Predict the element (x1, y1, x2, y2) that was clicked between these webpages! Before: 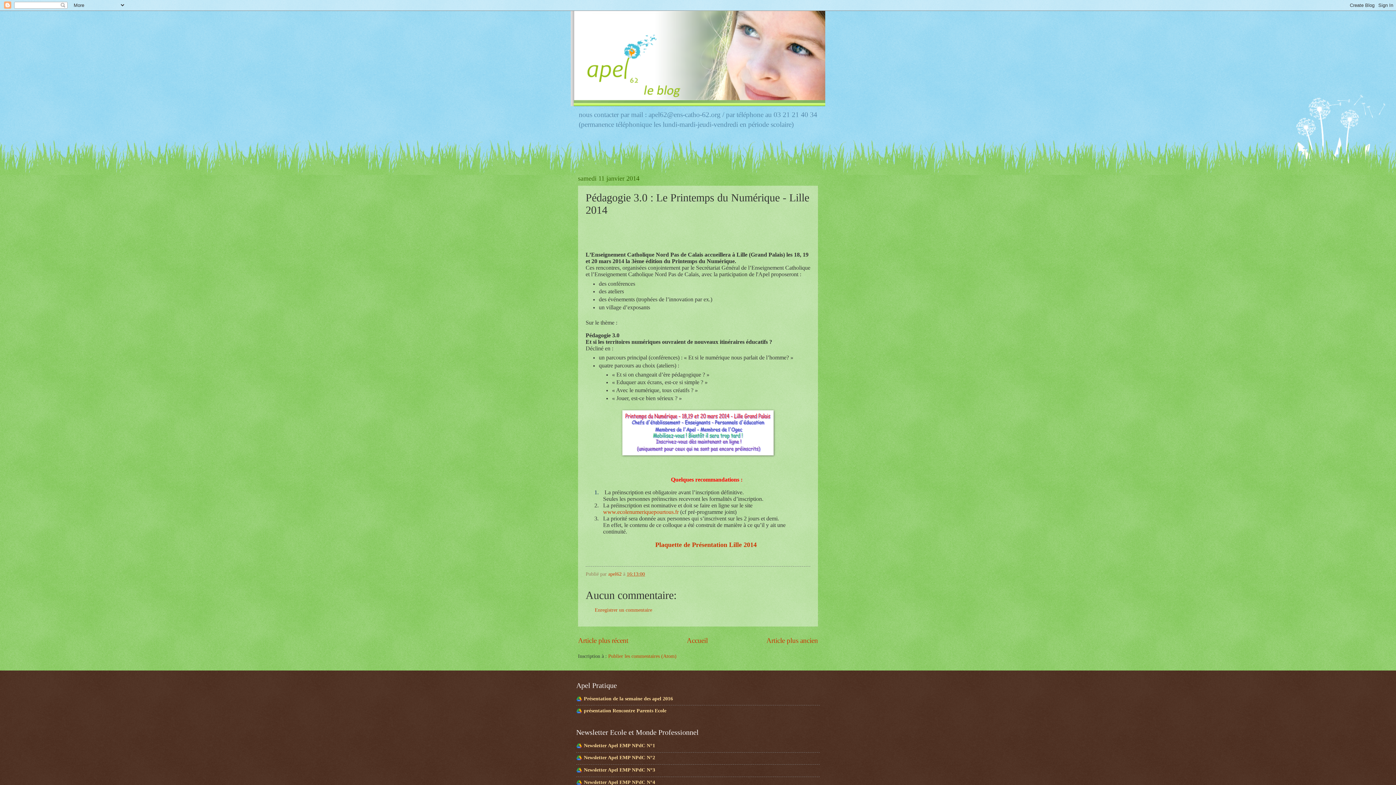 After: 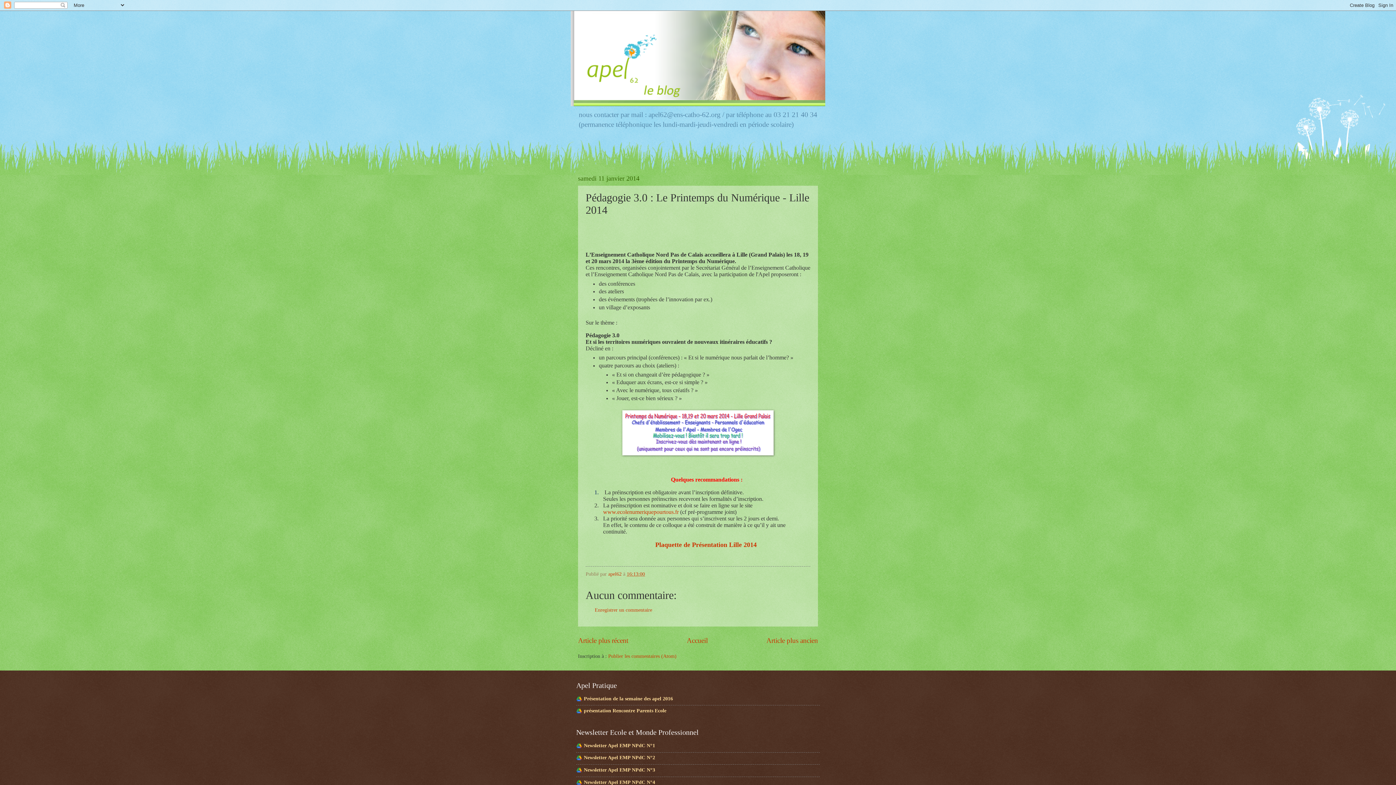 Action: bbox: (626, 571, 645, 577) label: 16:13:00